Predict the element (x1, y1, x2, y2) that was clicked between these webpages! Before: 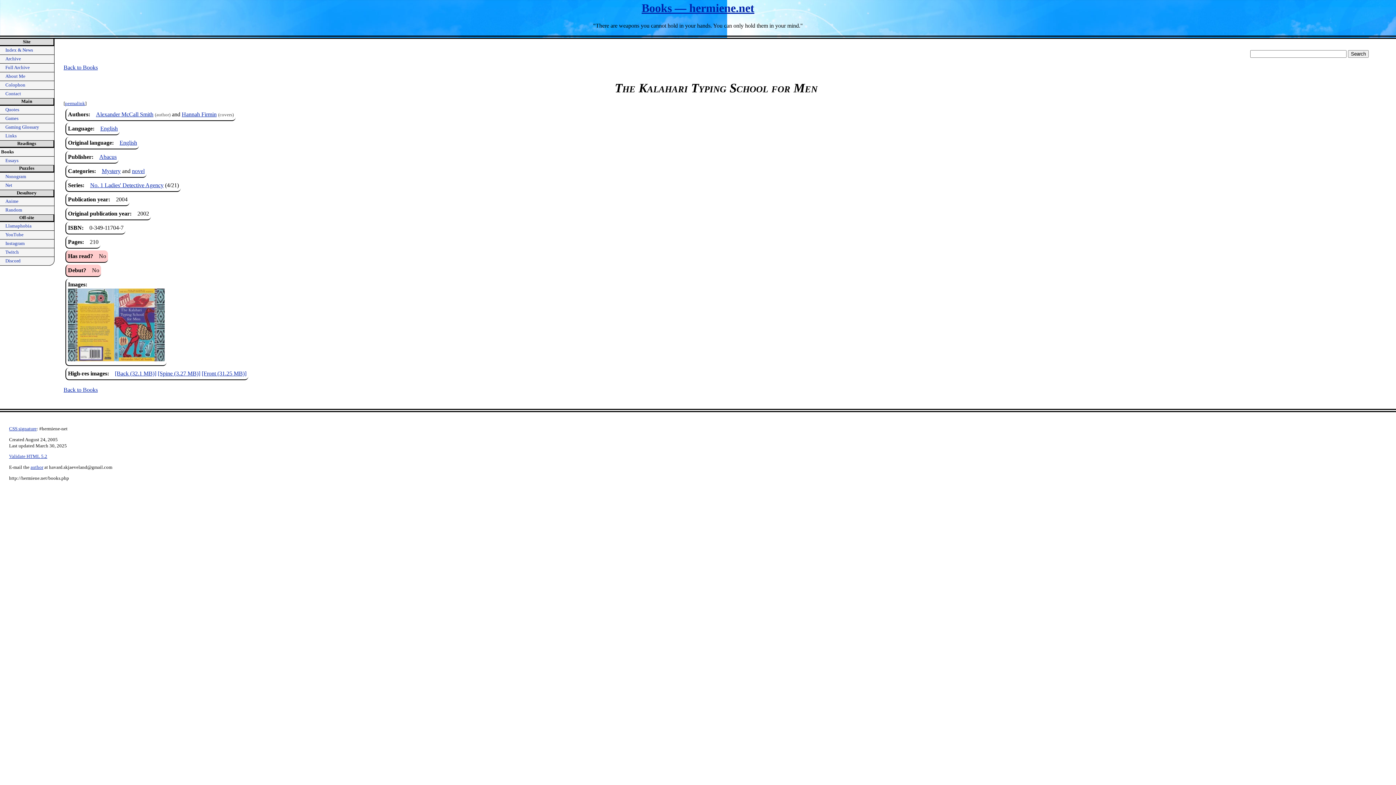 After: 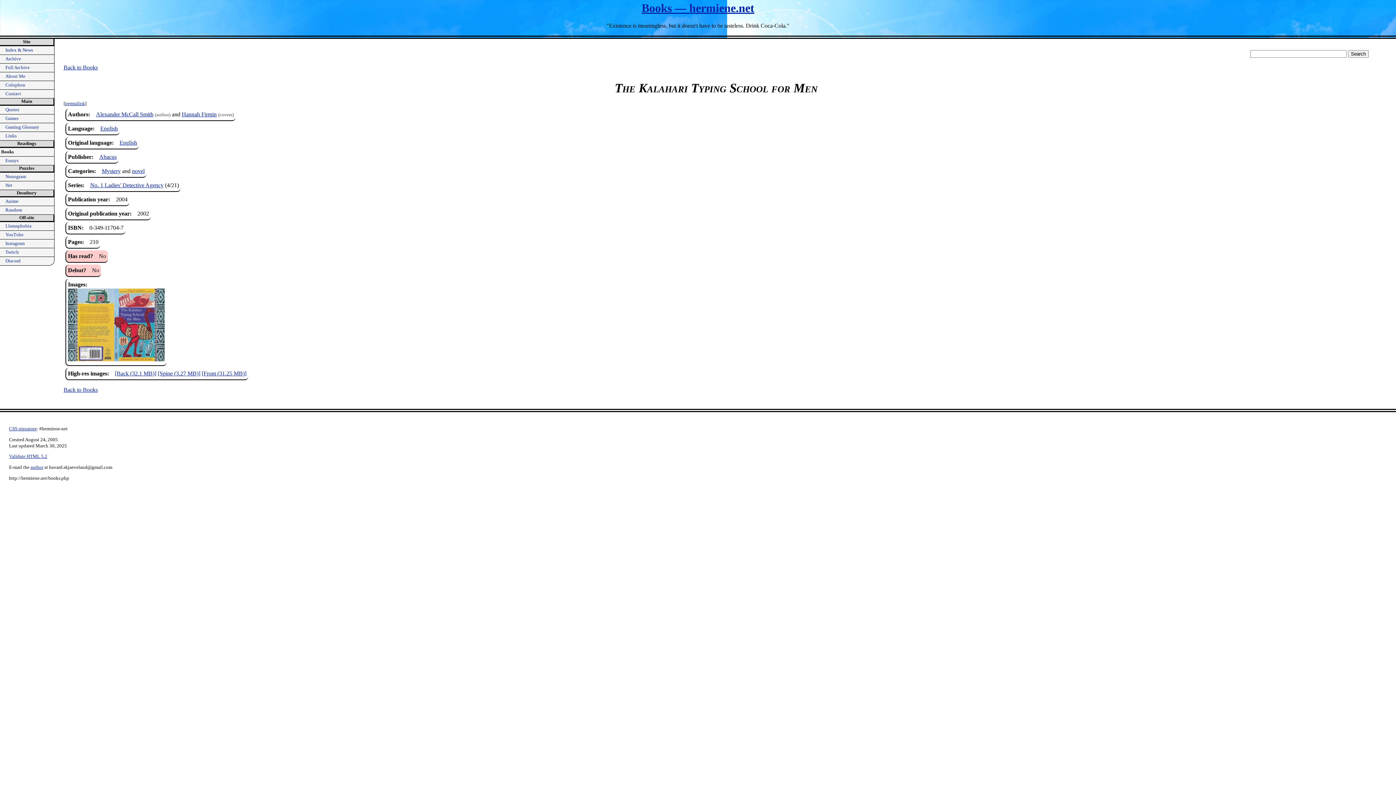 Action: label: permalink bbox: (65, 101, 85, 106)